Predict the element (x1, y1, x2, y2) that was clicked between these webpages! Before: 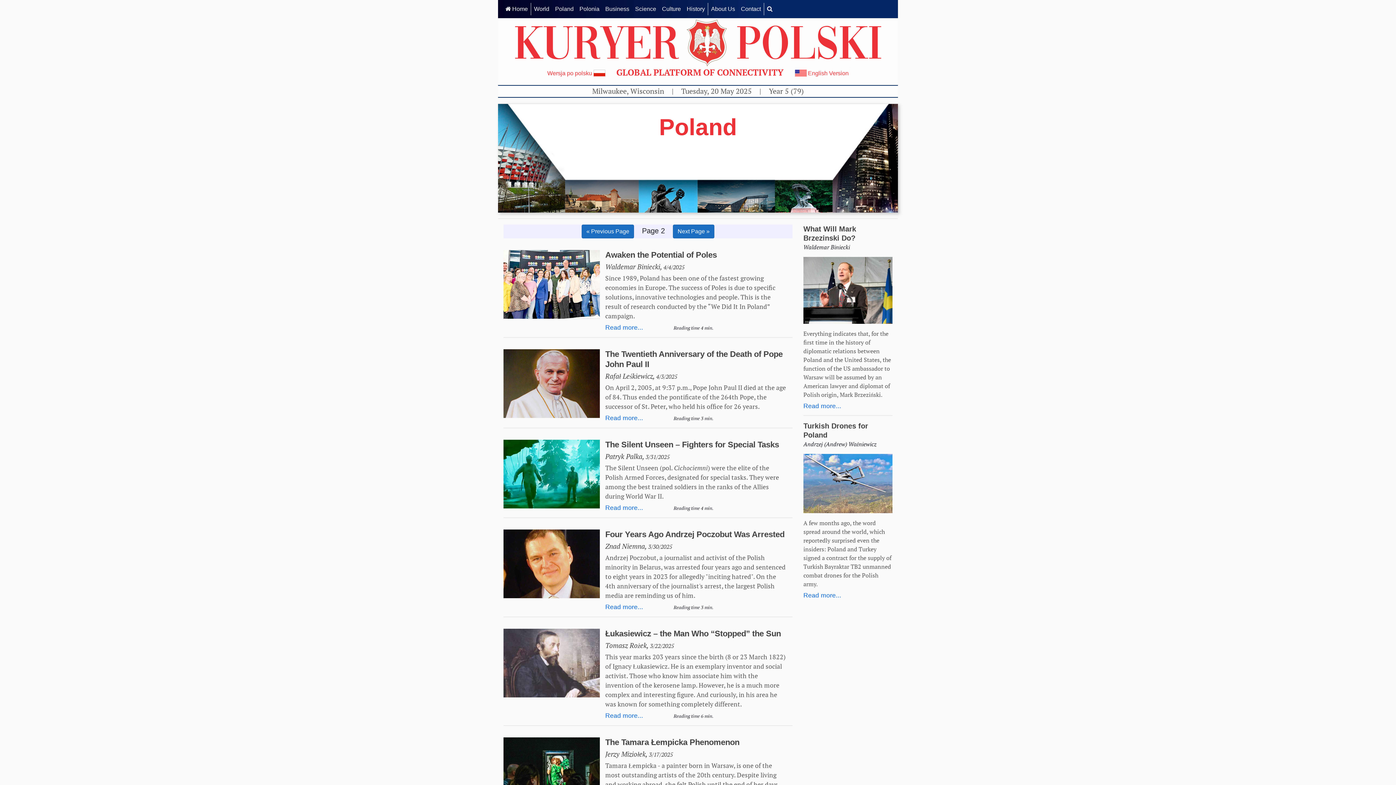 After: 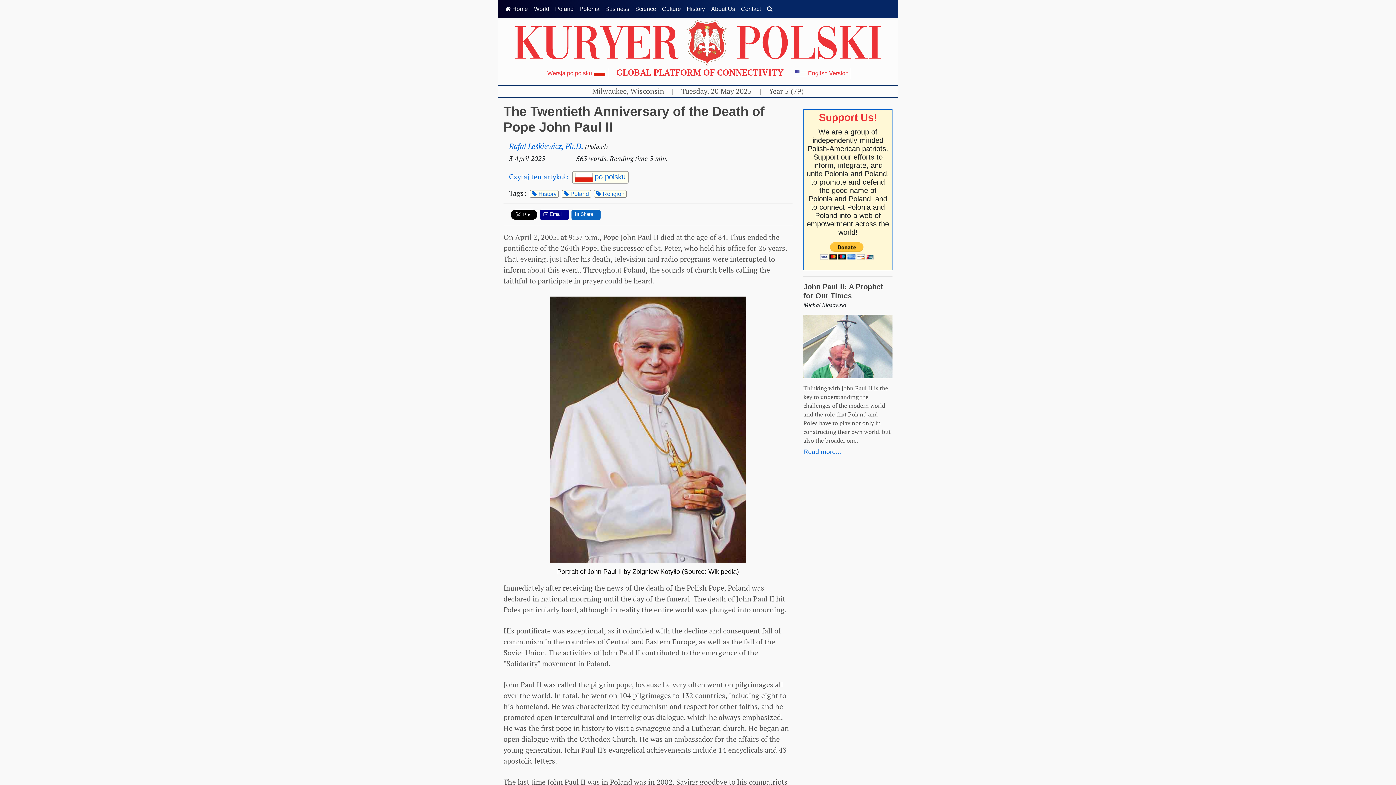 Action: label: The Twentieth Anniversary of the Death of Pope John Paul II bbox: (605, 349, 787, 369)